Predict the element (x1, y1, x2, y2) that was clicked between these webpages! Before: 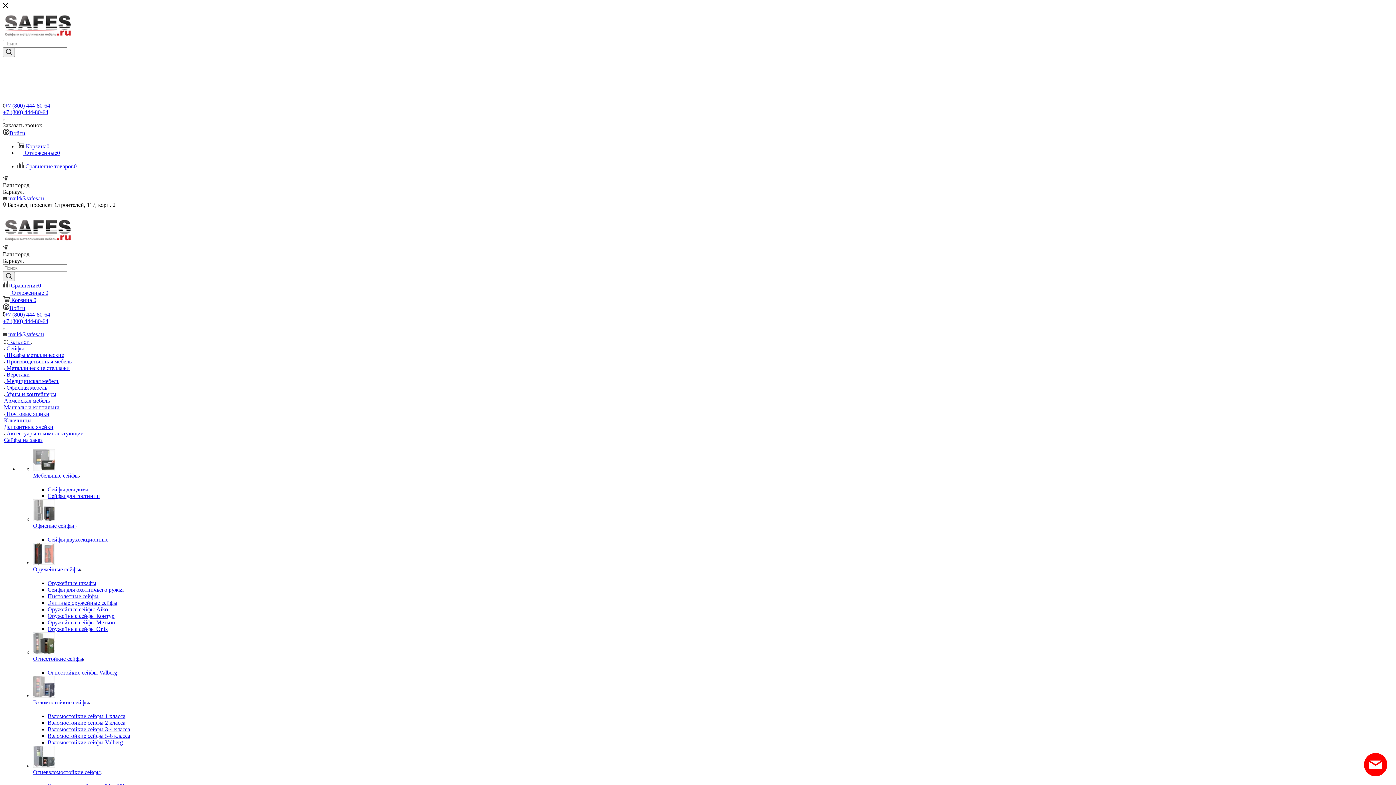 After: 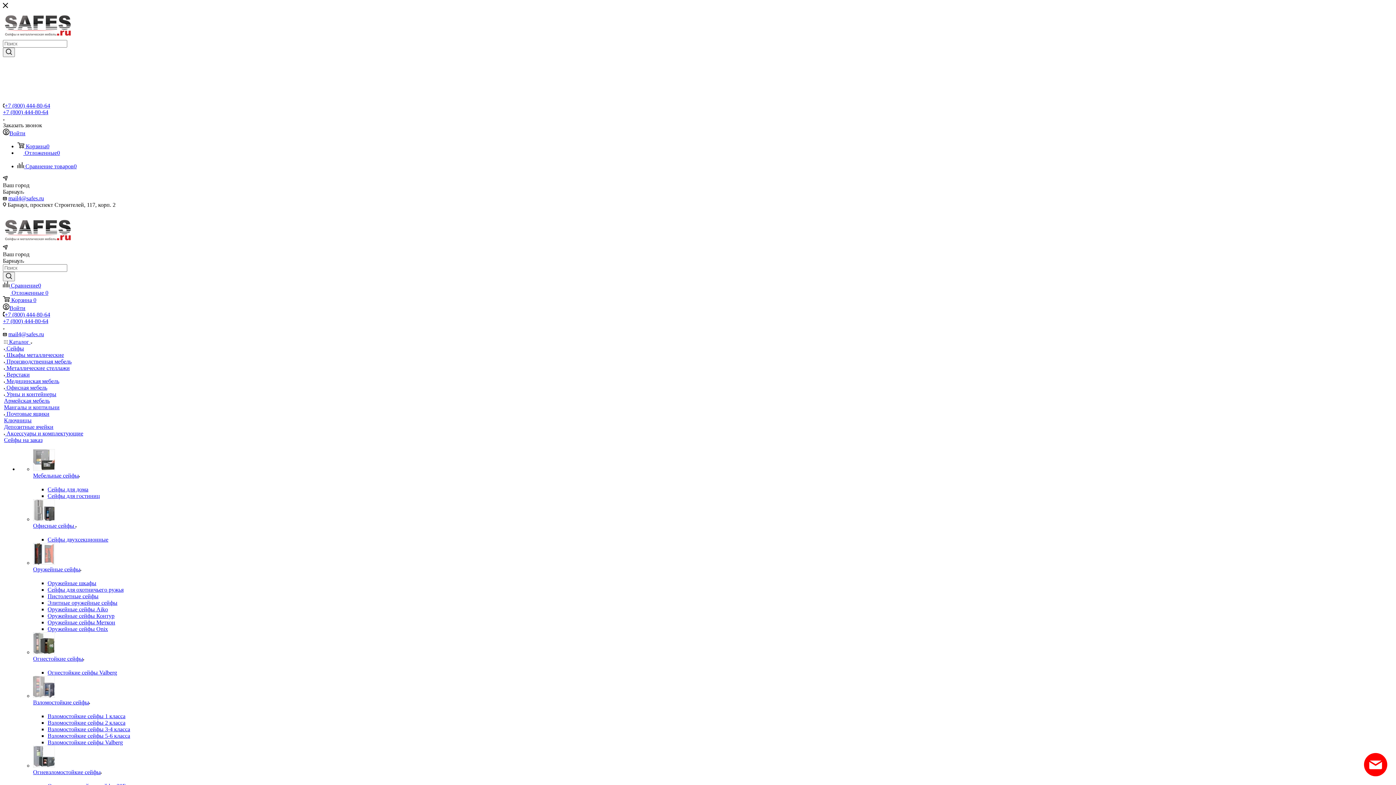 Action: label: Взломостойкие сейфы 1 класса bbox: (47, 713, 125, 719)